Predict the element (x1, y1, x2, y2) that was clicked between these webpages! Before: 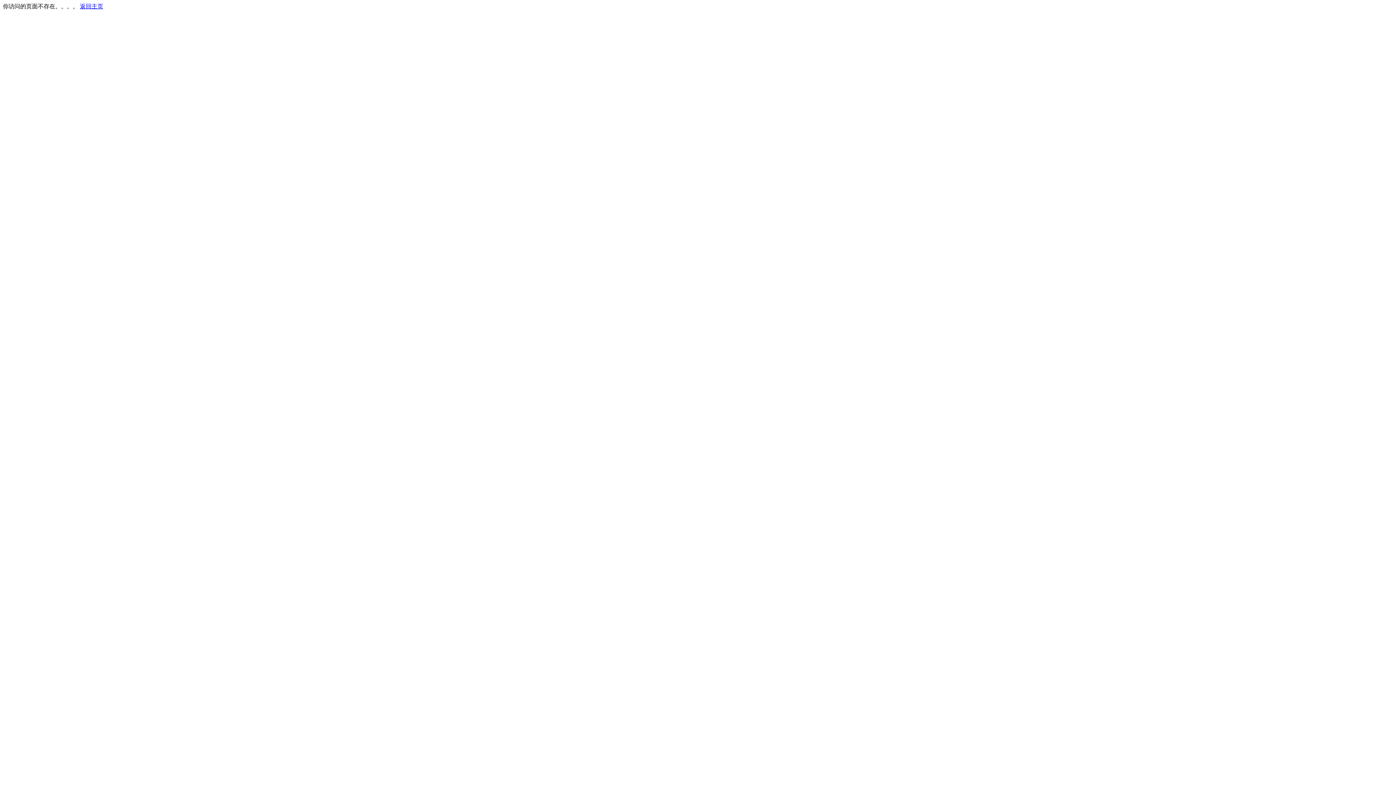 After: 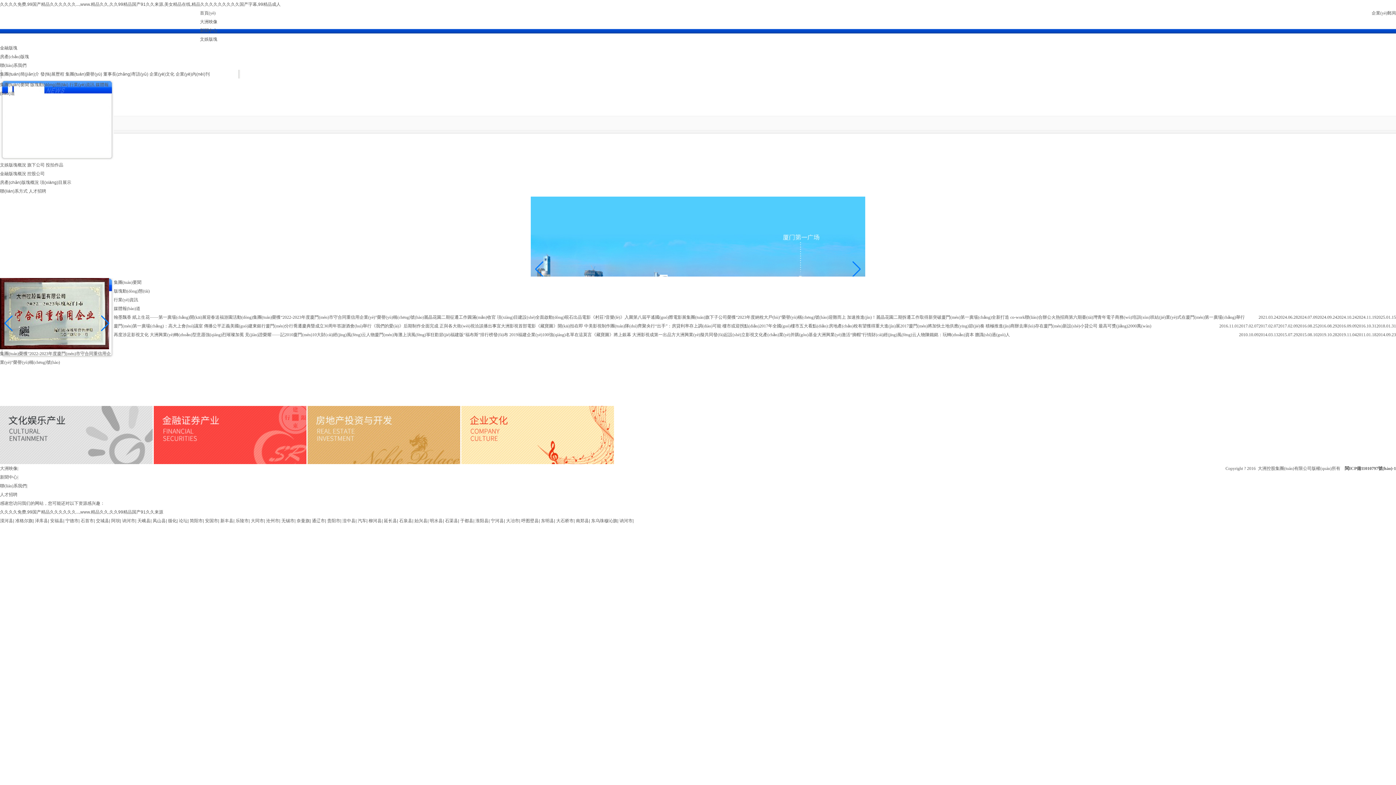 Action: bbox: (80, 3, 103, 9) label: 返回主页